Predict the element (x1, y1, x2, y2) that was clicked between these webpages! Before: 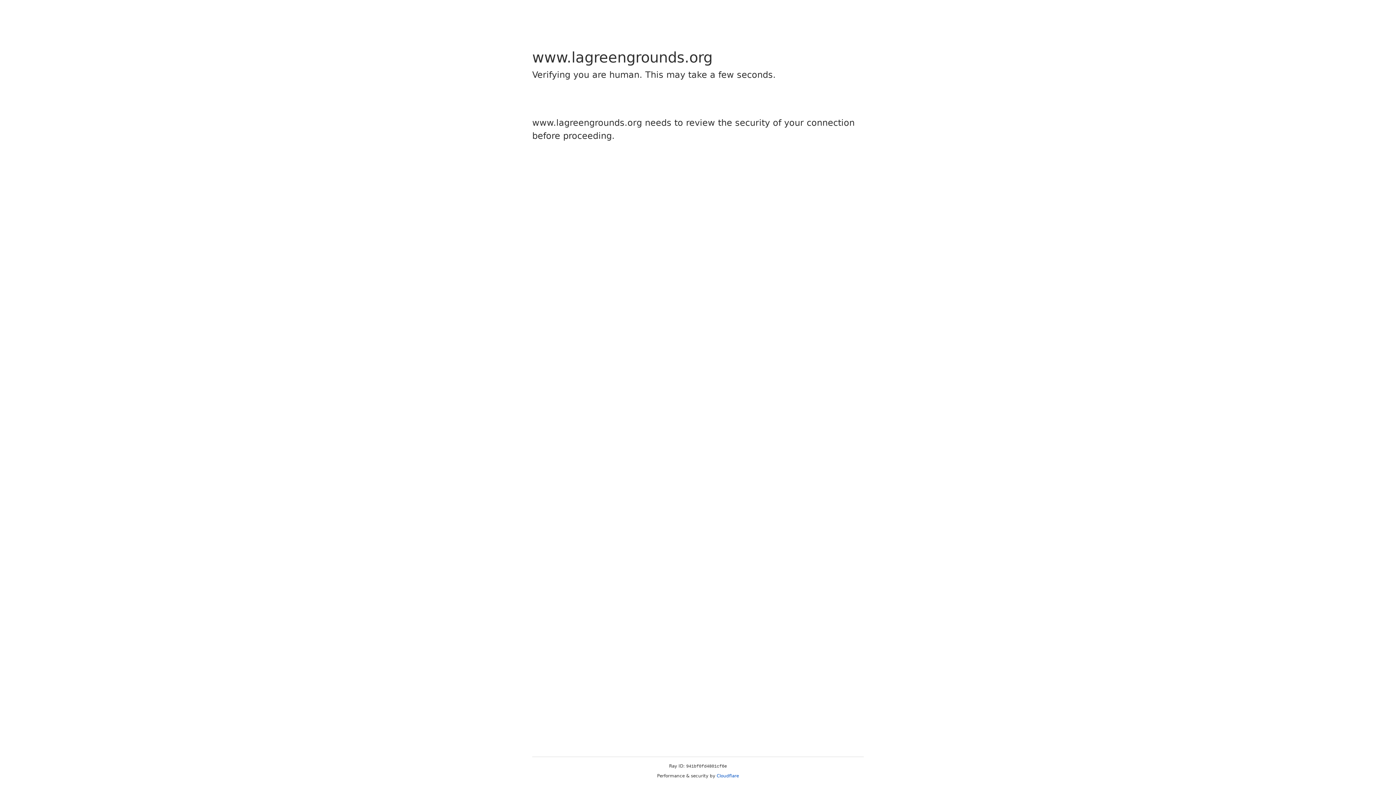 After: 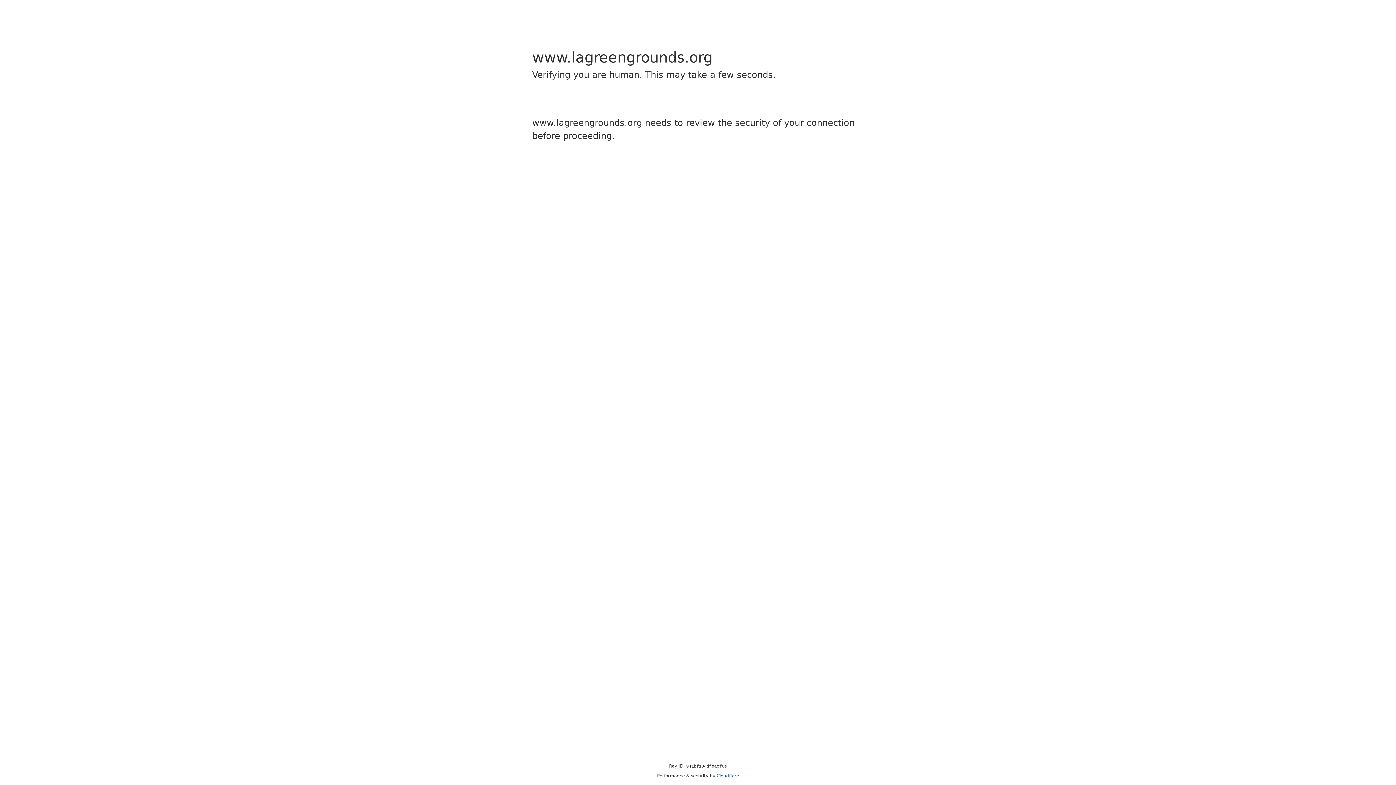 Action: label: Cloudflare bbox: (716, 773, 739, 778)